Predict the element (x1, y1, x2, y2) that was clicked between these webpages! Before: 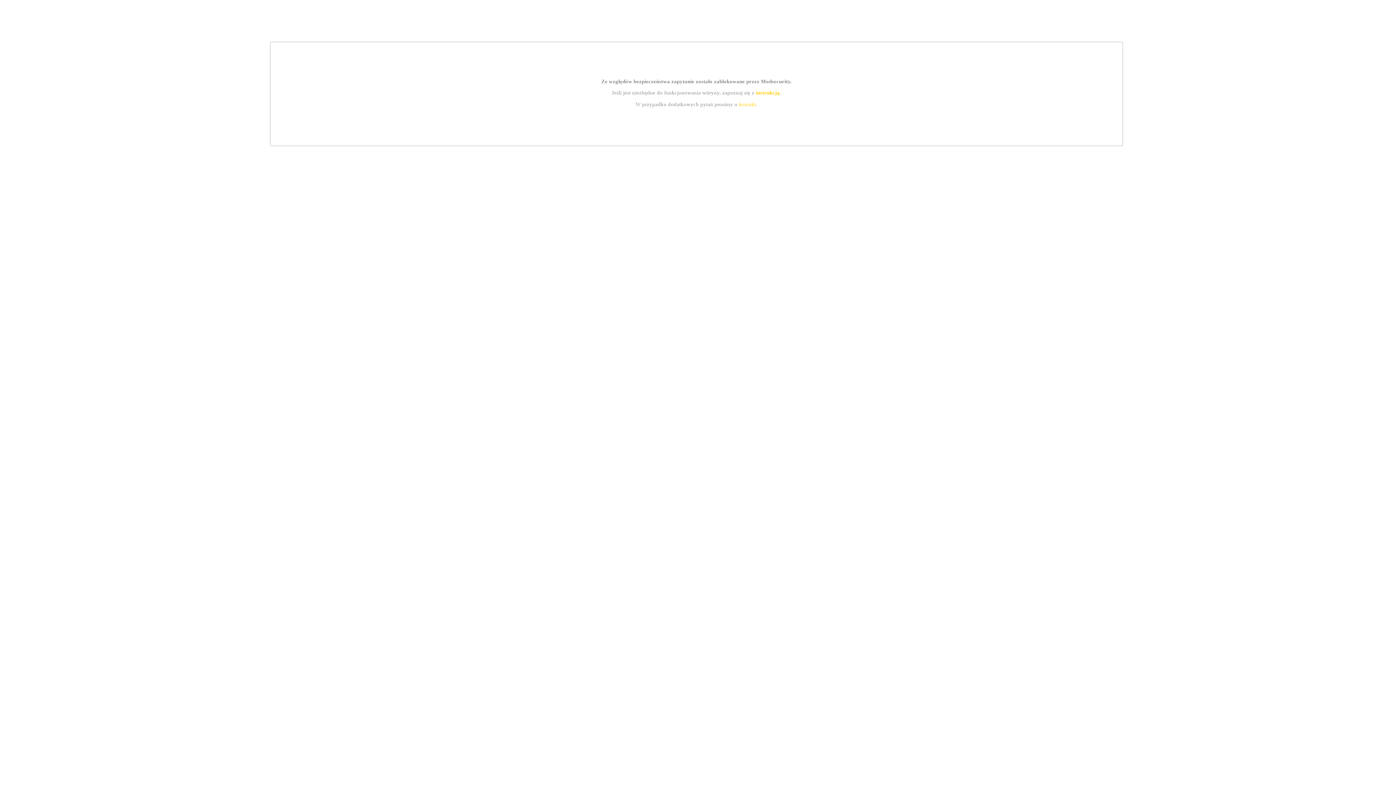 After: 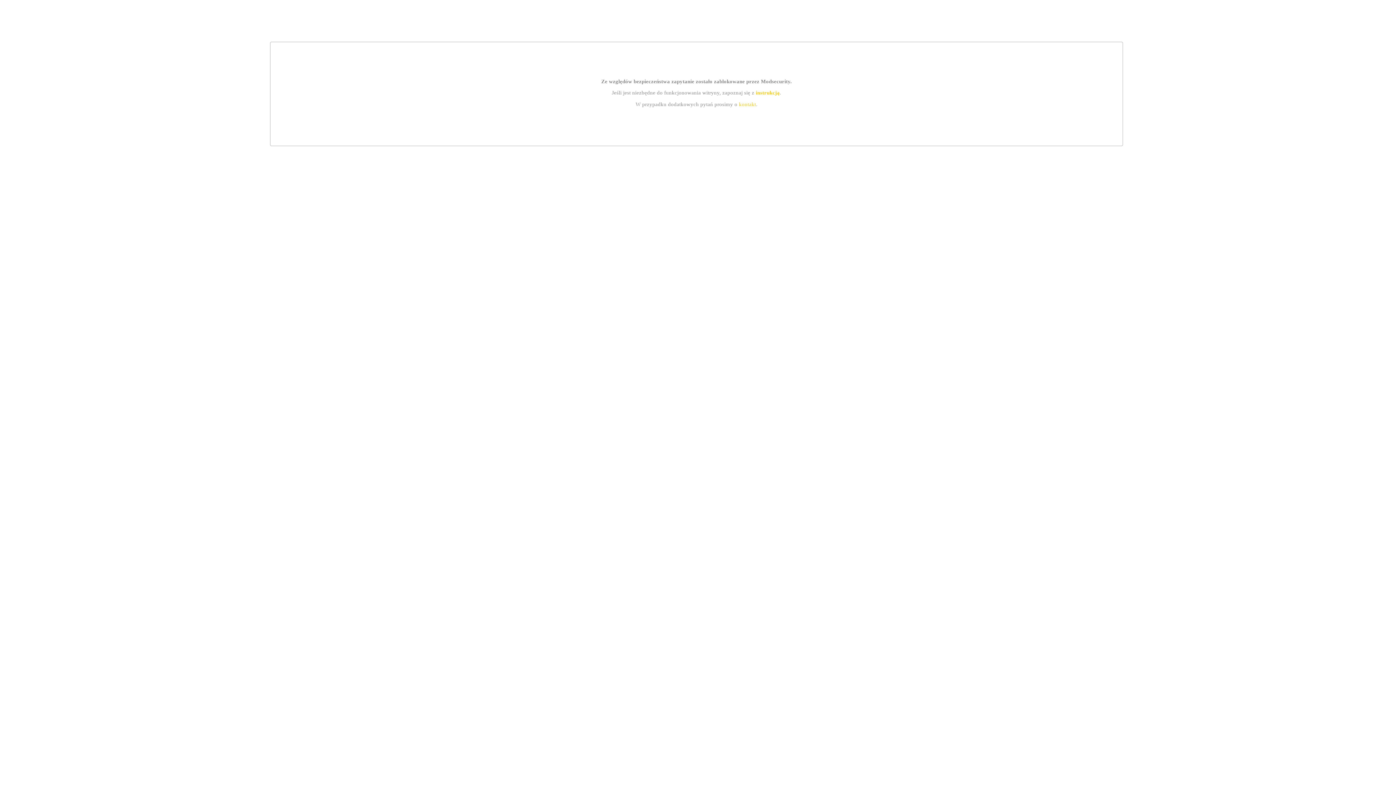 Action: label: instrukcją bbox: (755, 89, 779, 95)